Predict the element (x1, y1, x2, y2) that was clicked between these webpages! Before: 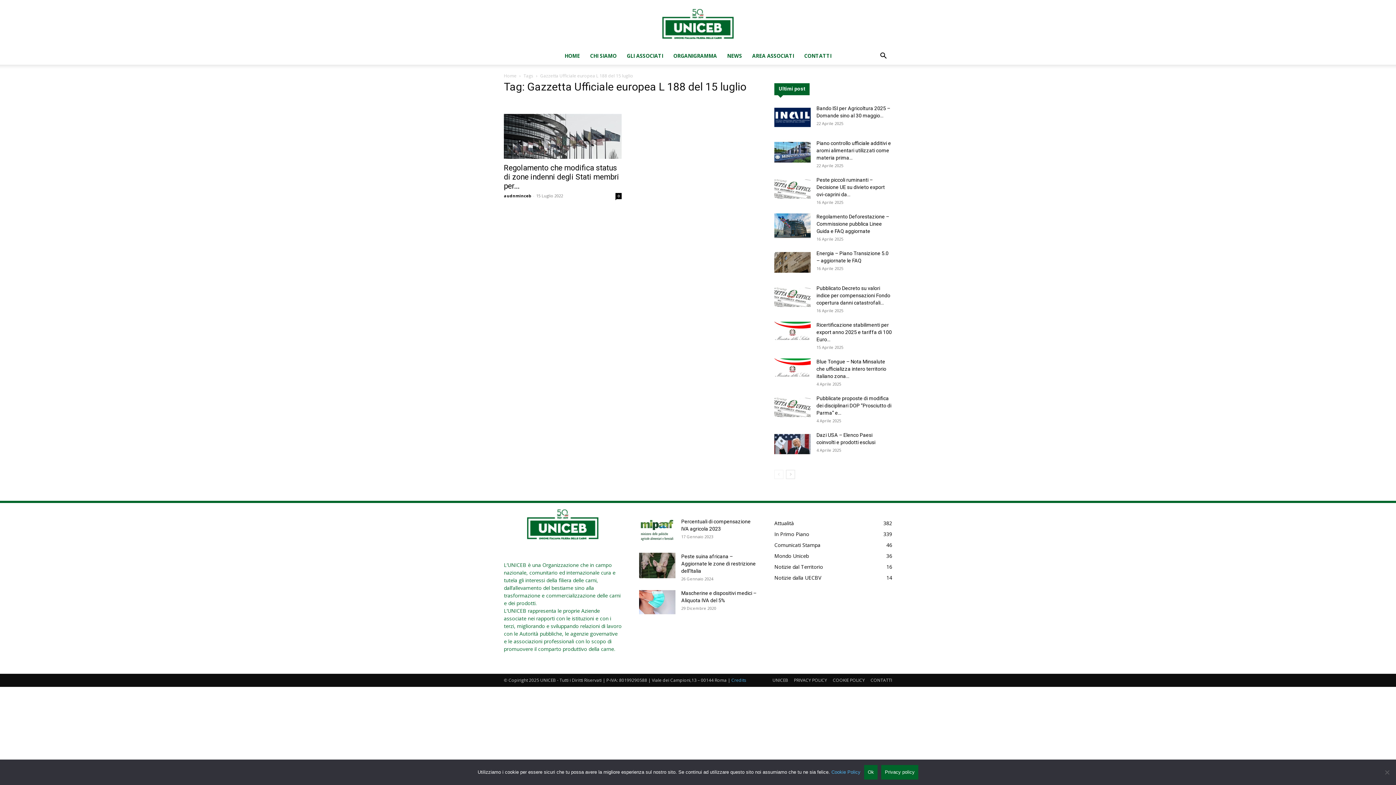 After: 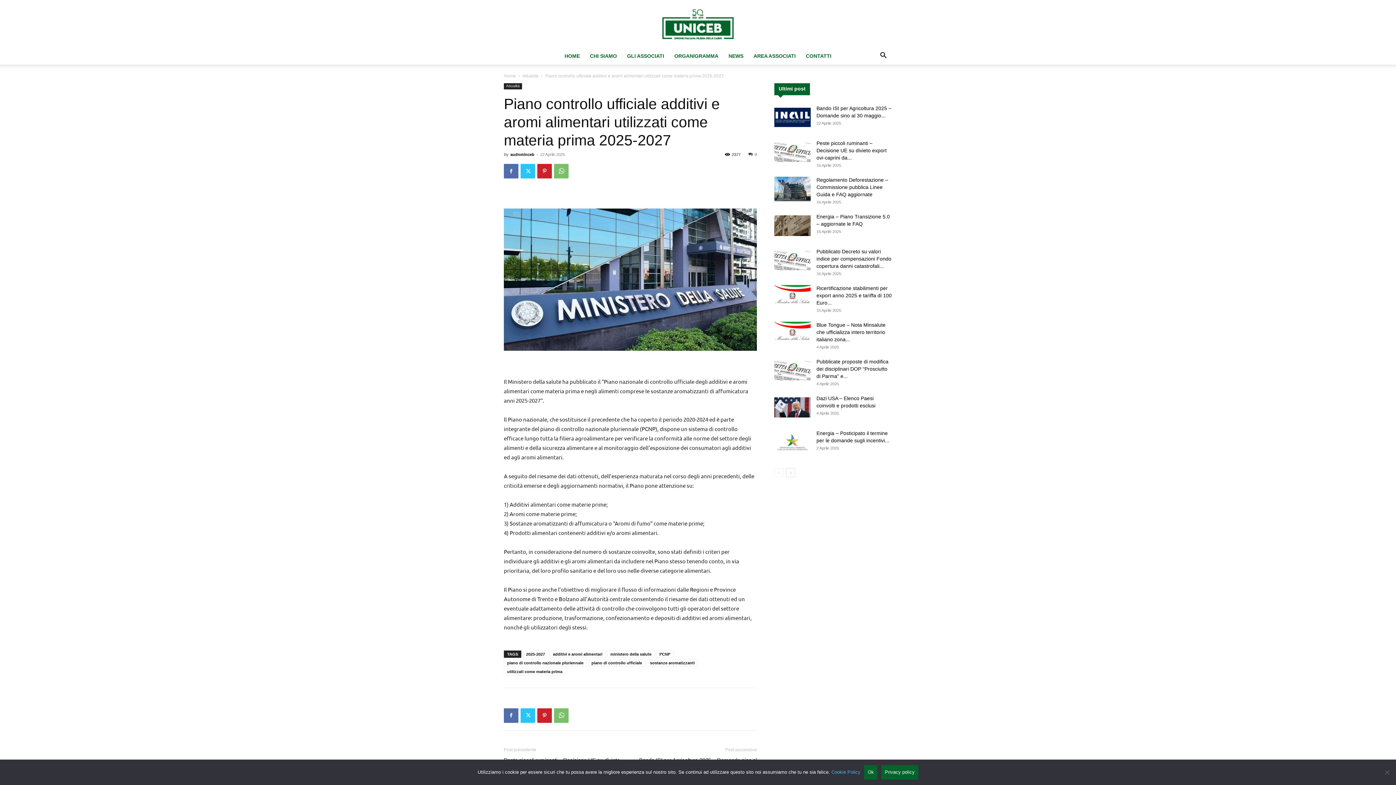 Action: bbox: (816, 140, 891, 160) label: Piano controllo ufficiale additivi e aromi alimentari utilizzati come materia prima...